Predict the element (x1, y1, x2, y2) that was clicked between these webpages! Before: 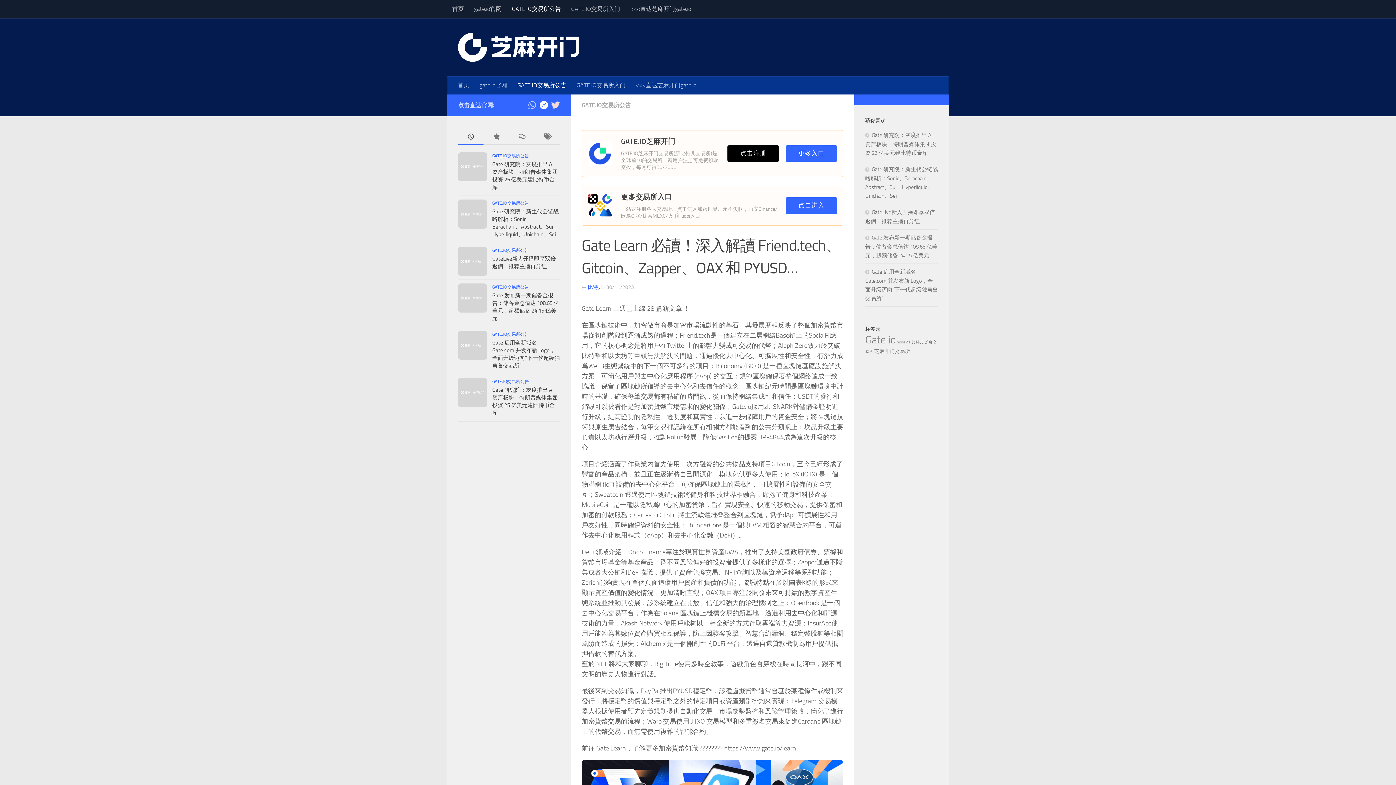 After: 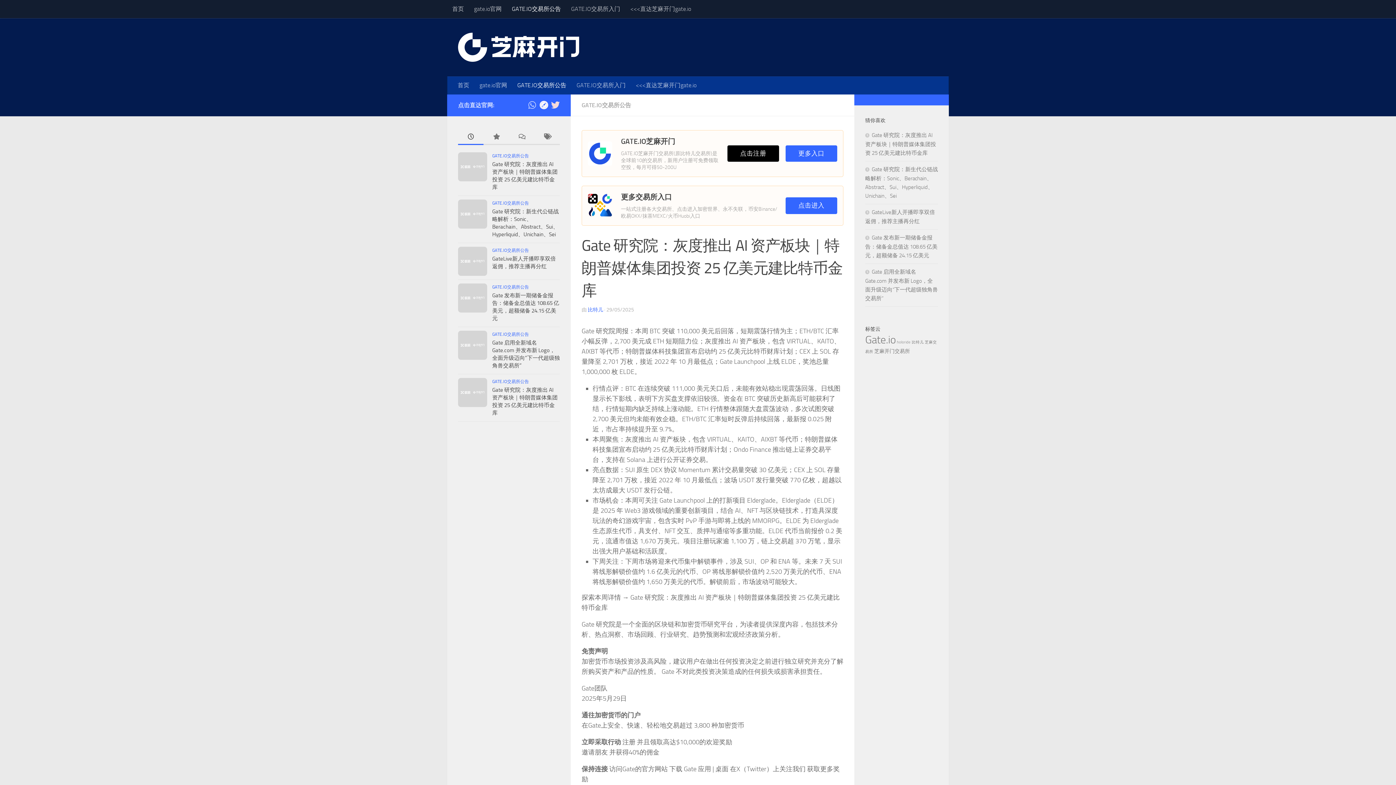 Action: bbox: (458, 378, 487, 407)